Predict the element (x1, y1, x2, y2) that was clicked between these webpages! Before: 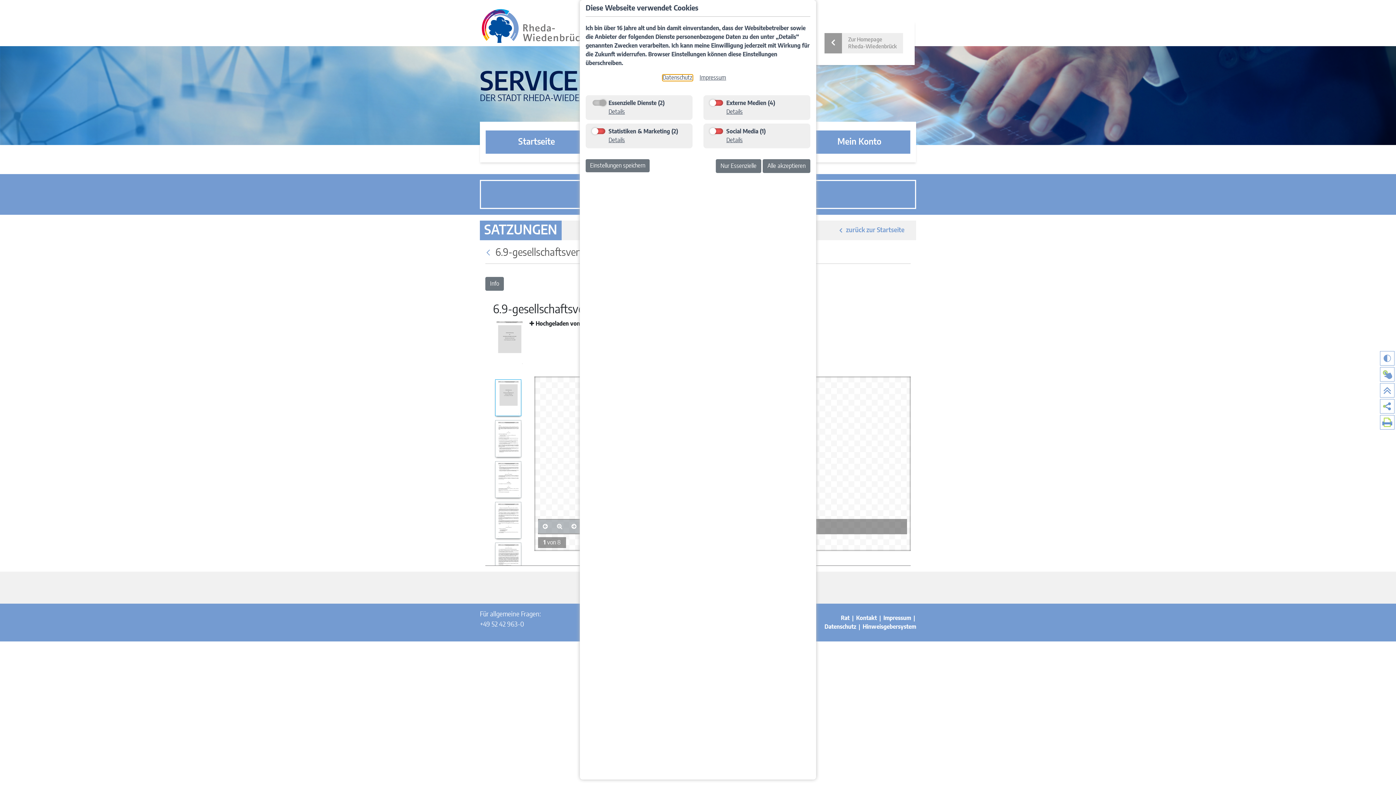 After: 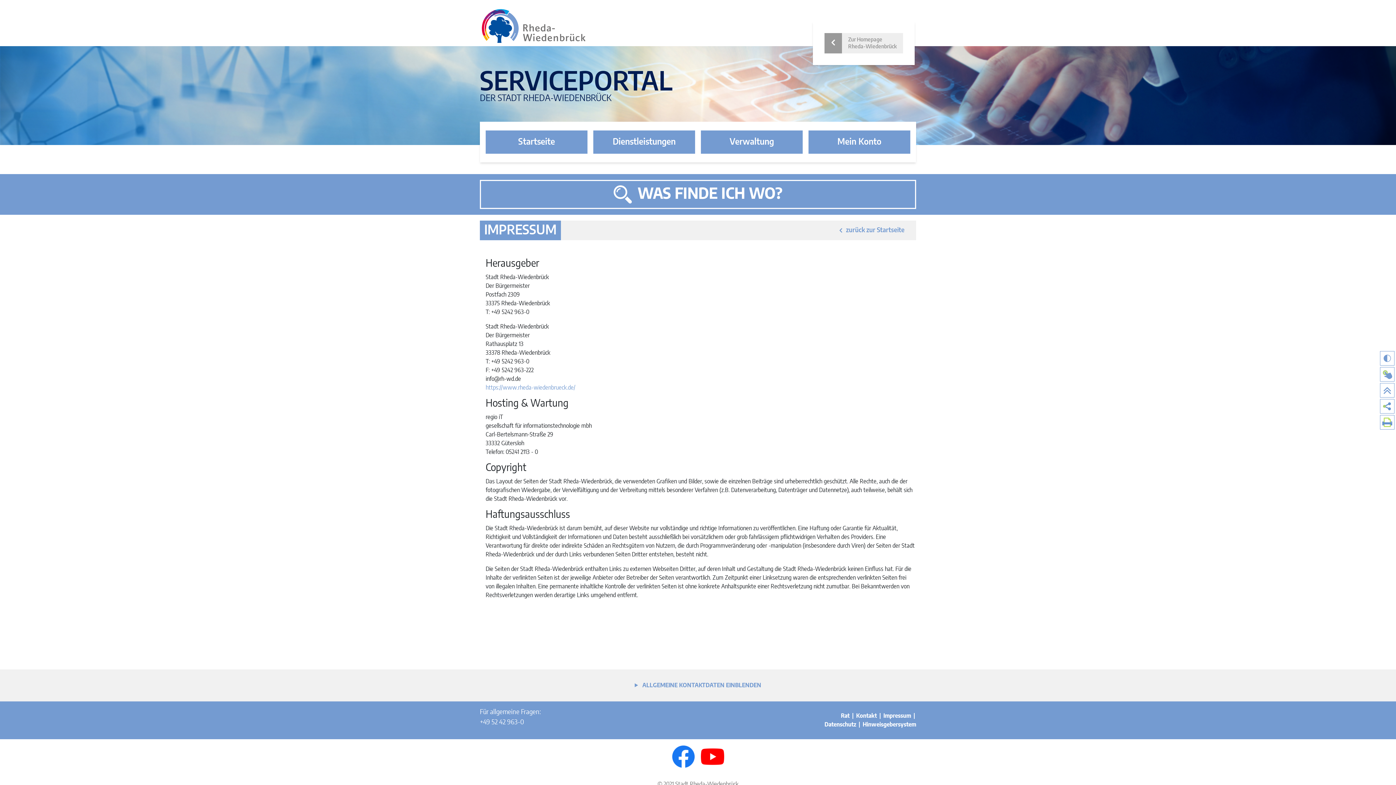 Action: label: Impressum bbox: (699, 74, 726, 80)